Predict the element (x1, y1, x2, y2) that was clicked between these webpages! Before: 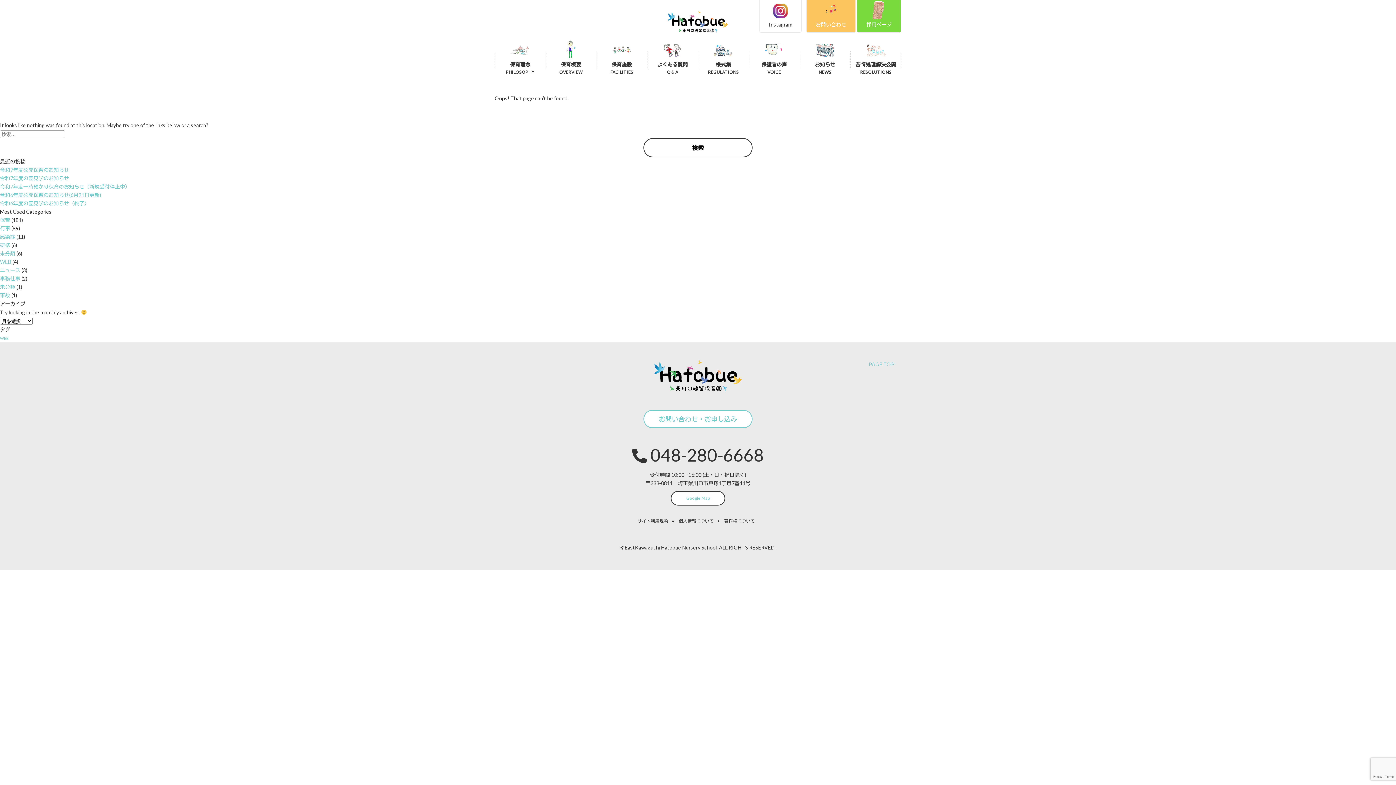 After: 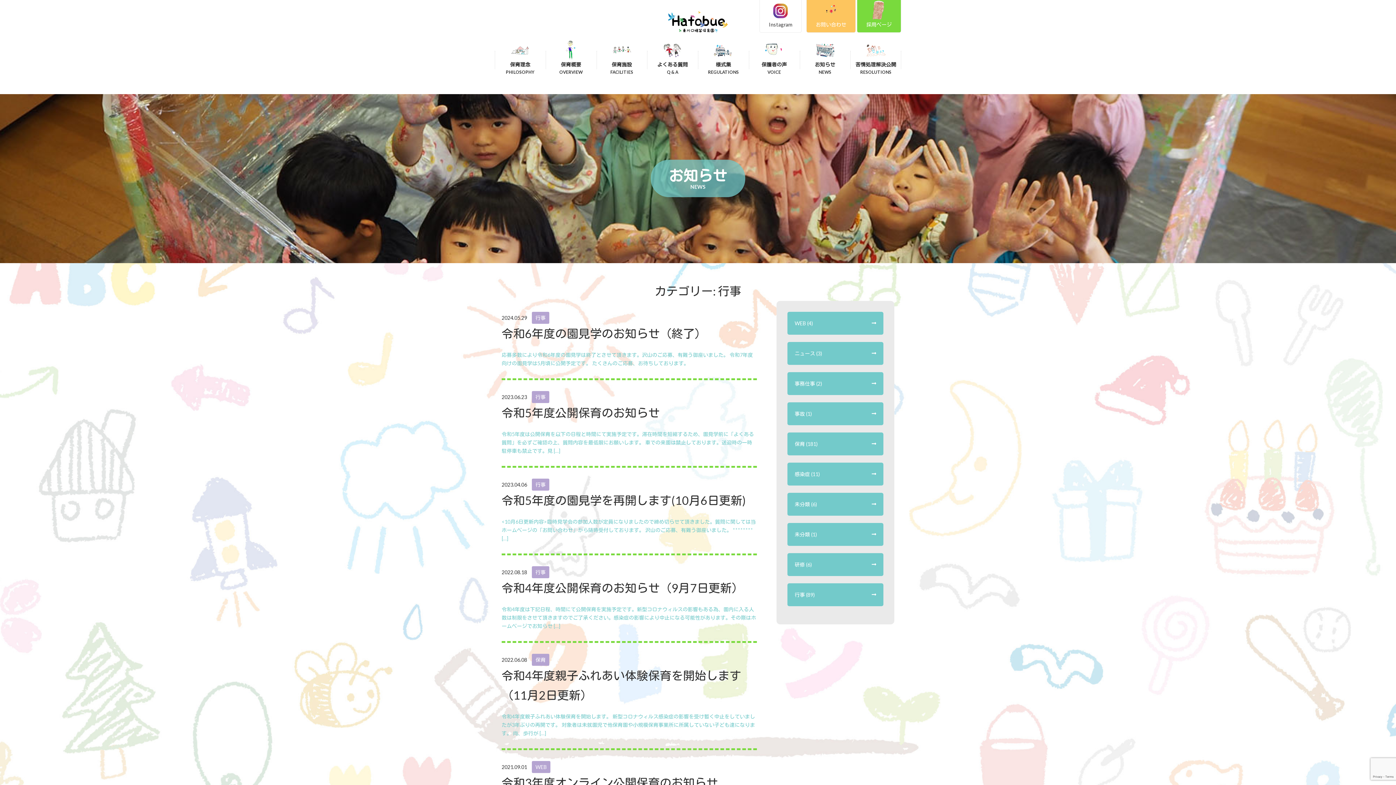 Action: bbox: (0, 225, 10, 231) label: 行事